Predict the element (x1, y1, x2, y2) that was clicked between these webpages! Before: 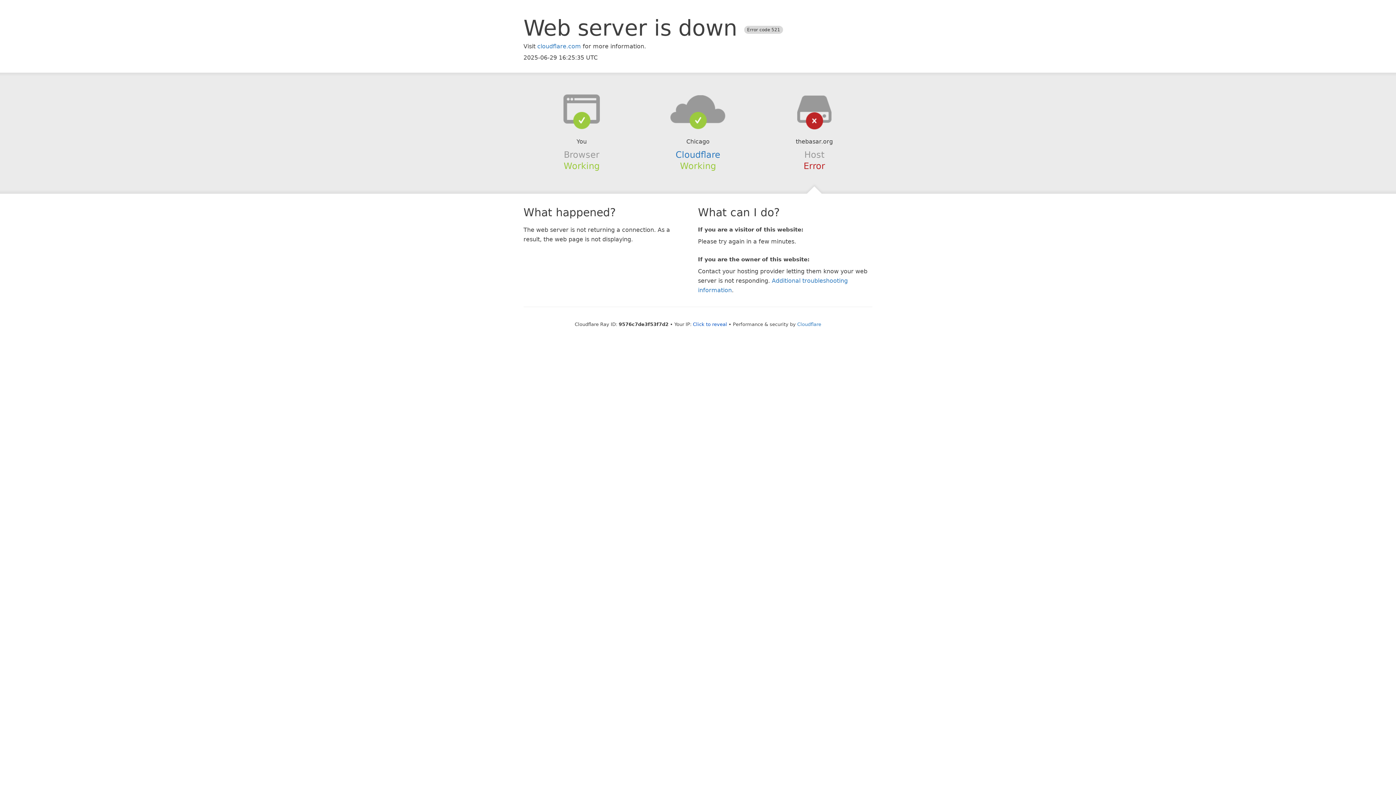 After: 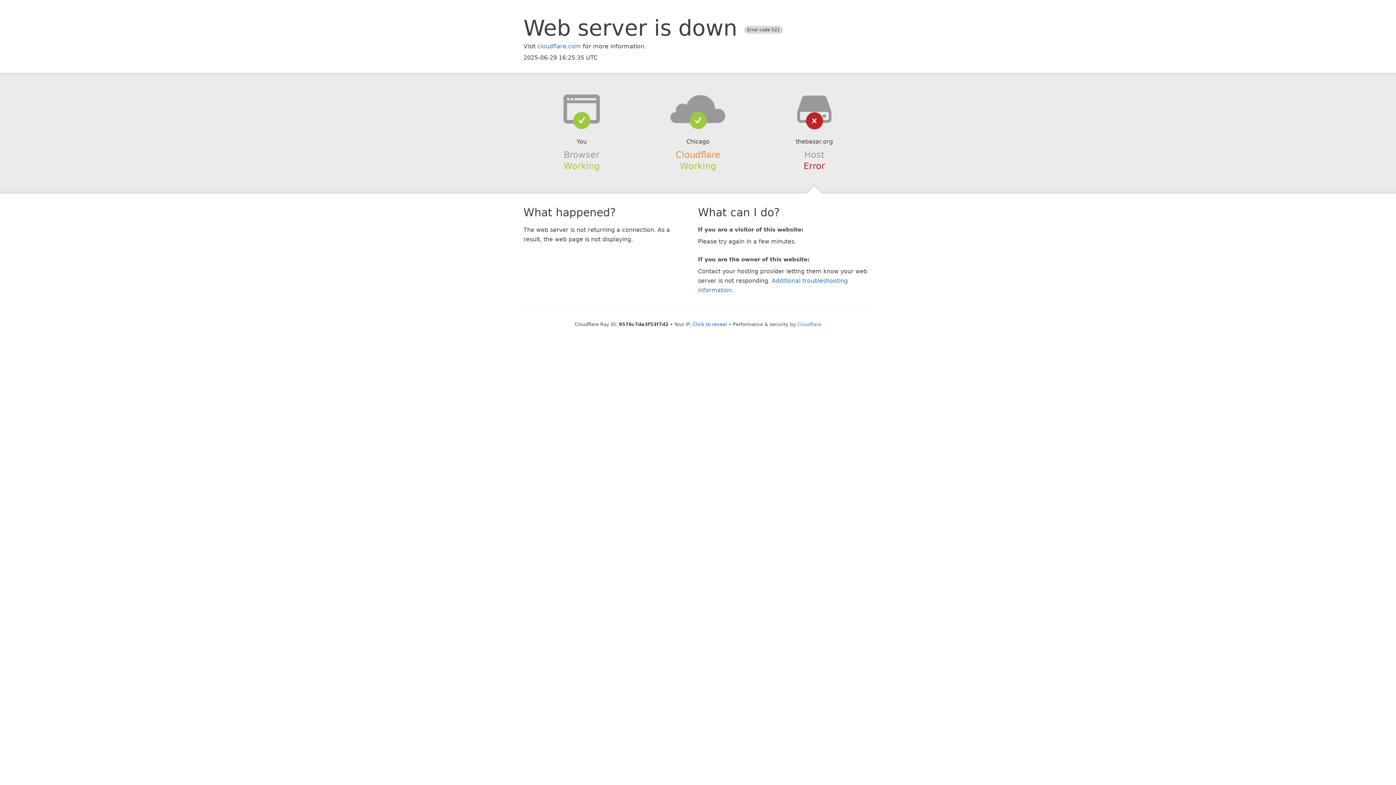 Action: label: Cloudflare bbox: (675, 149, 720, 159)